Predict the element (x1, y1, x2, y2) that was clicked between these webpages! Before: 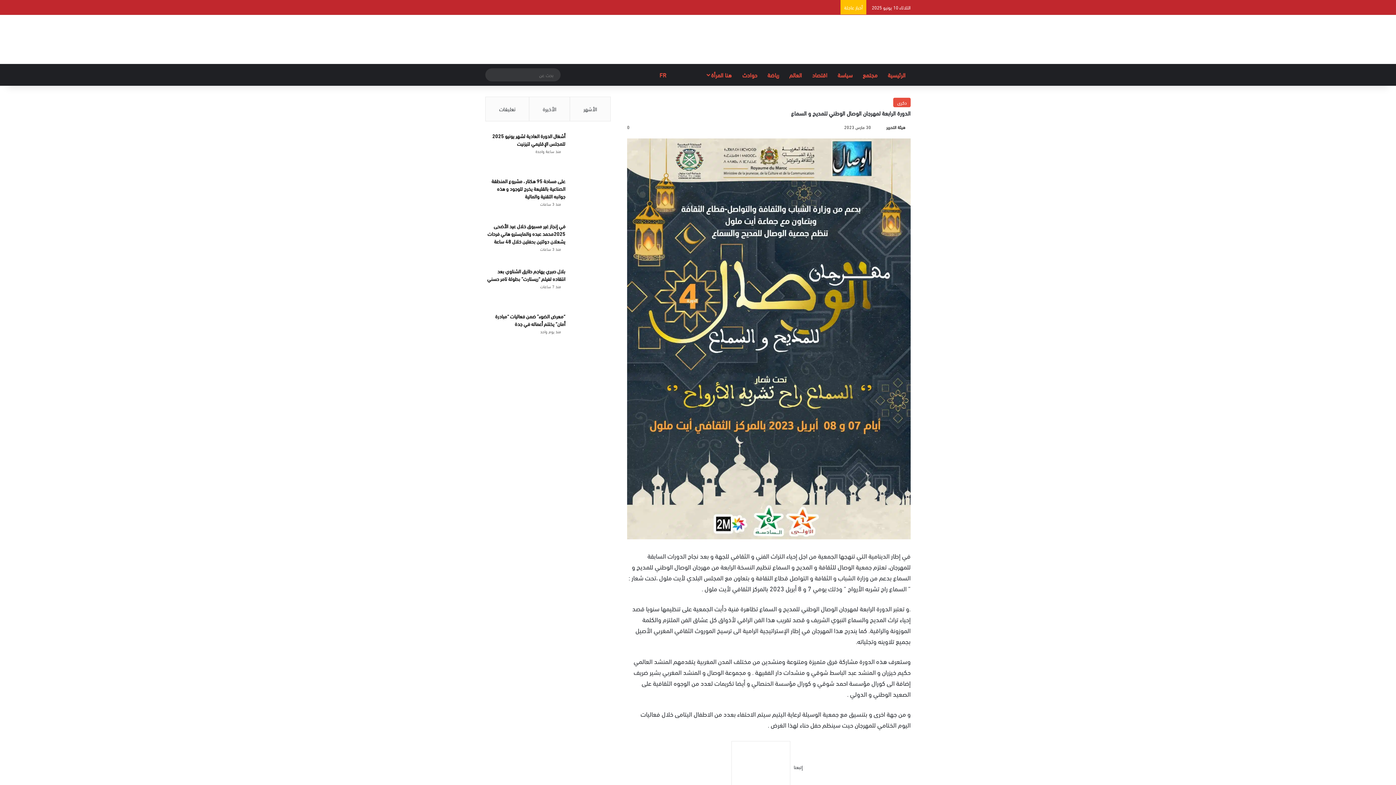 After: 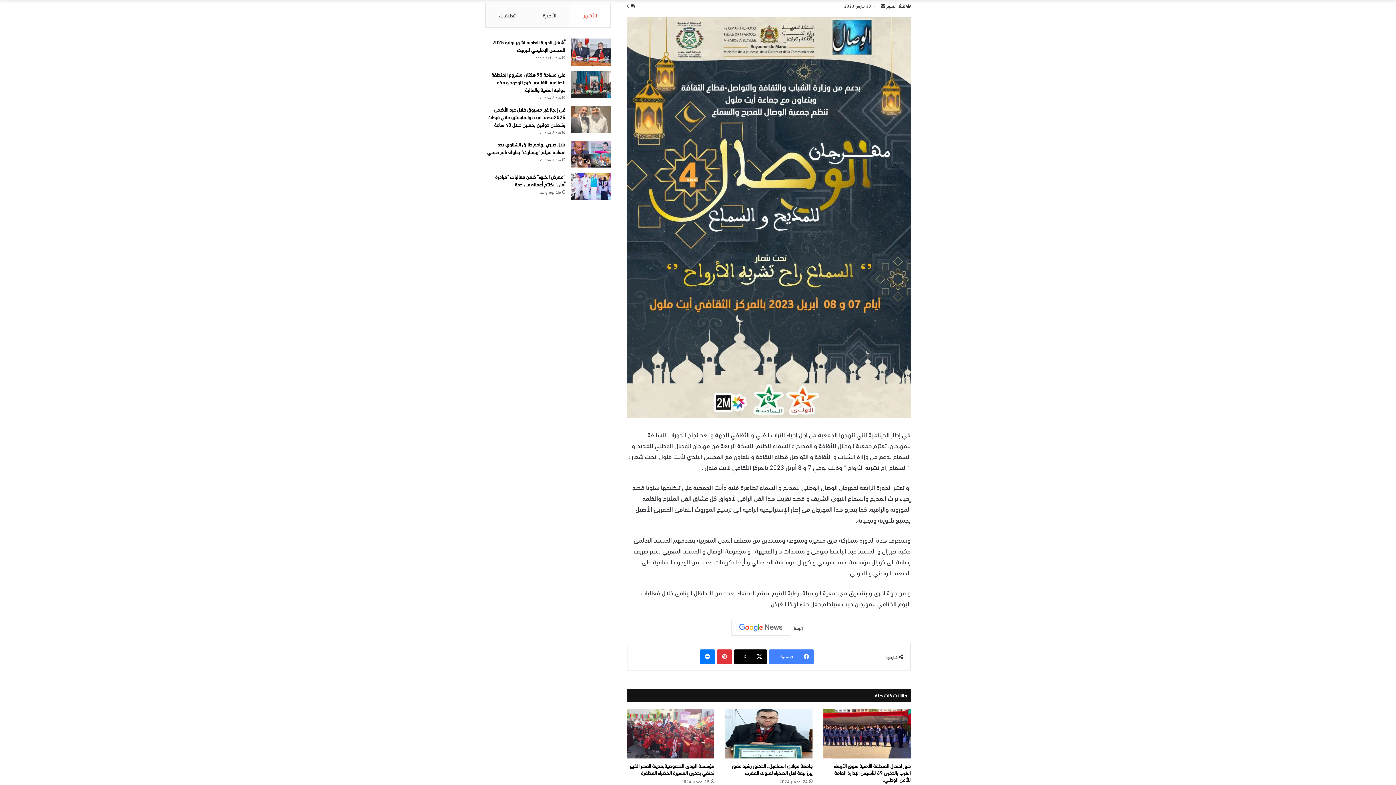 Action: label: الأشهر bbox: (569, 97, 610, 121)